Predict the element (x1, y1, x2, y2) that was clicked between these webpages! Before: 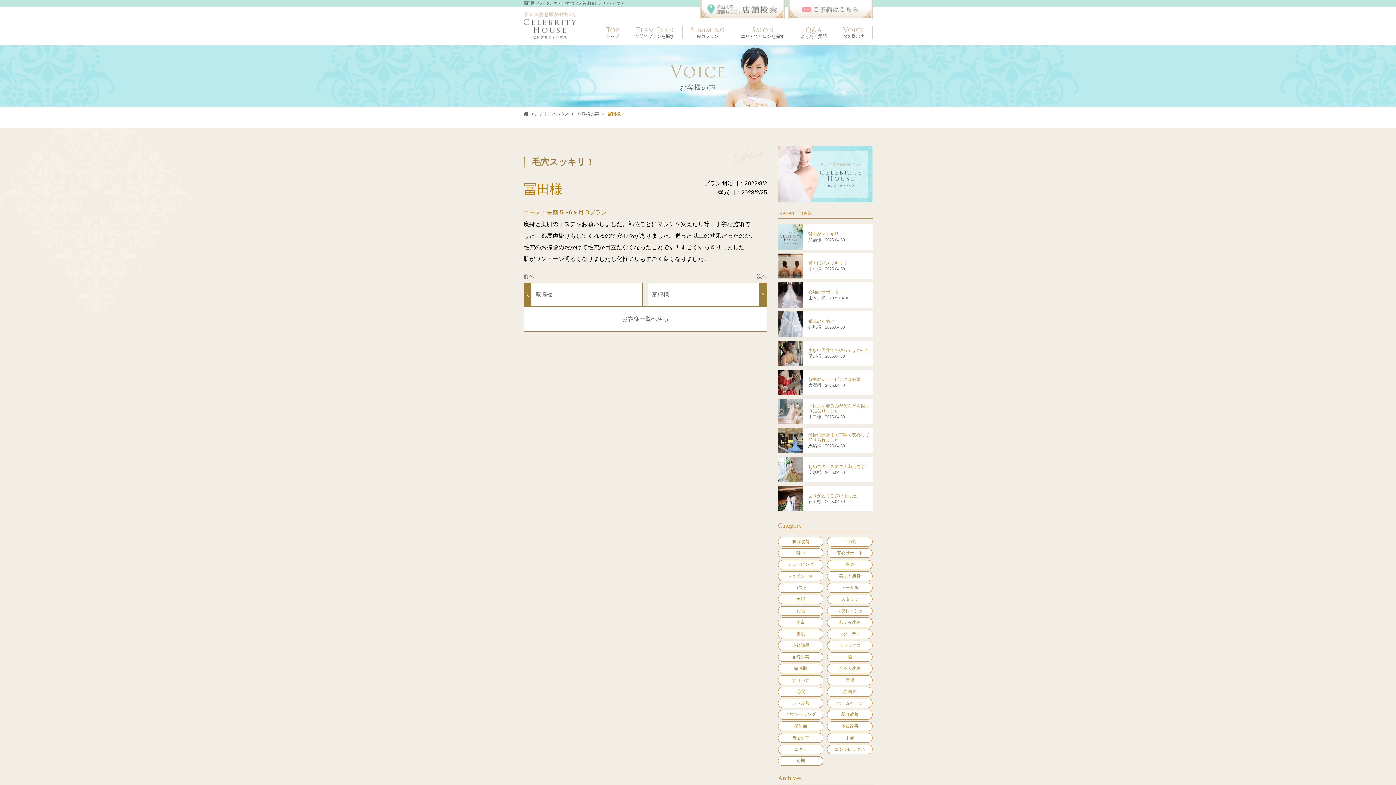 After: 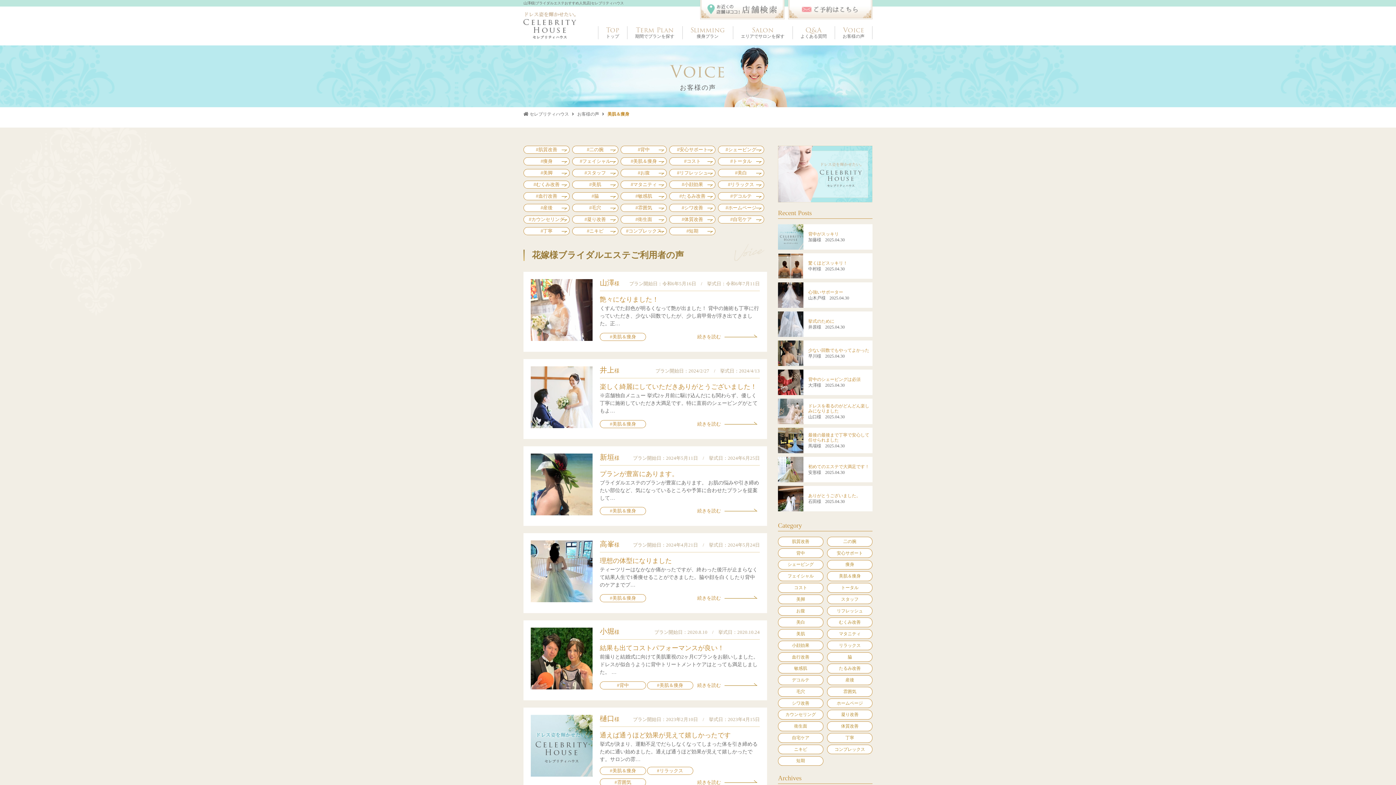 Action: bbox: (827, 572, 872, 581) label: 美肌＆痩身